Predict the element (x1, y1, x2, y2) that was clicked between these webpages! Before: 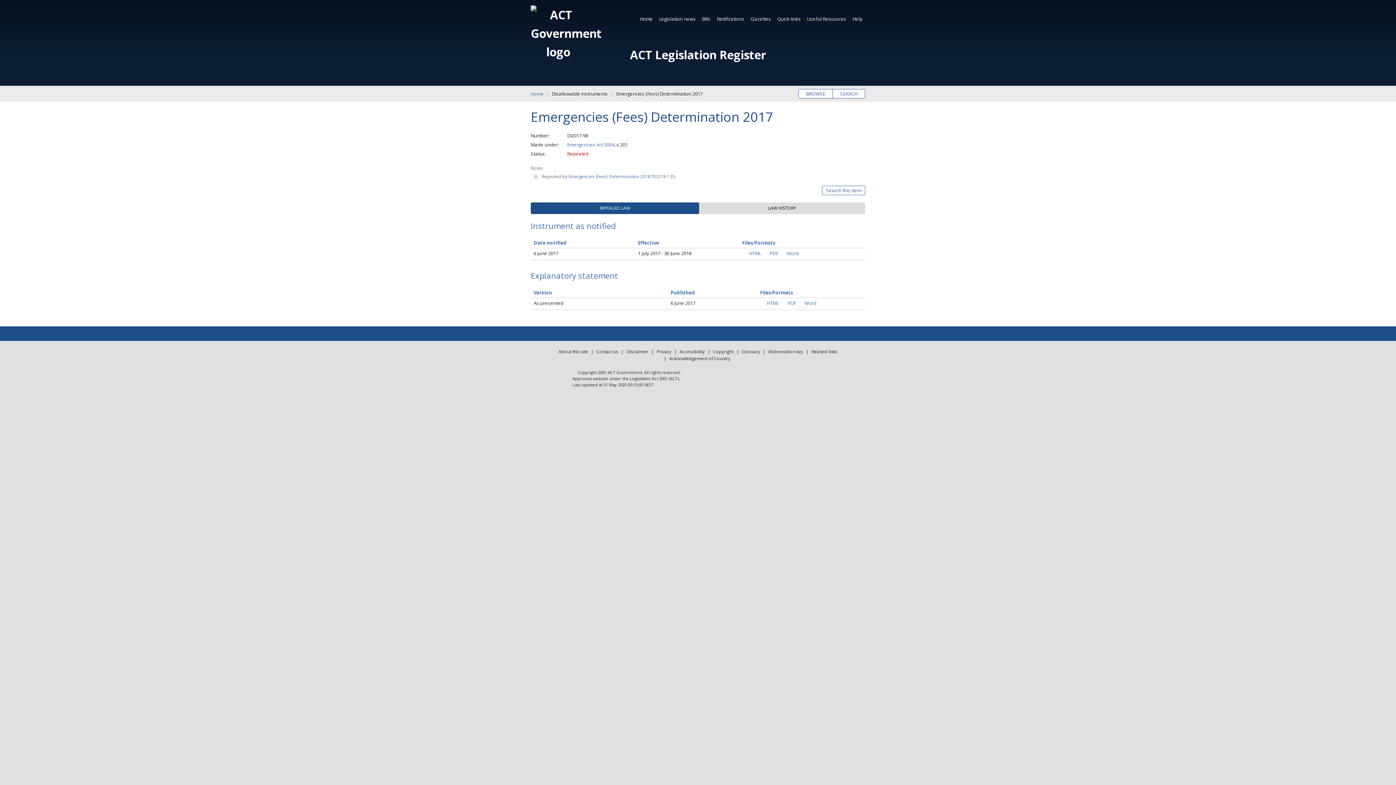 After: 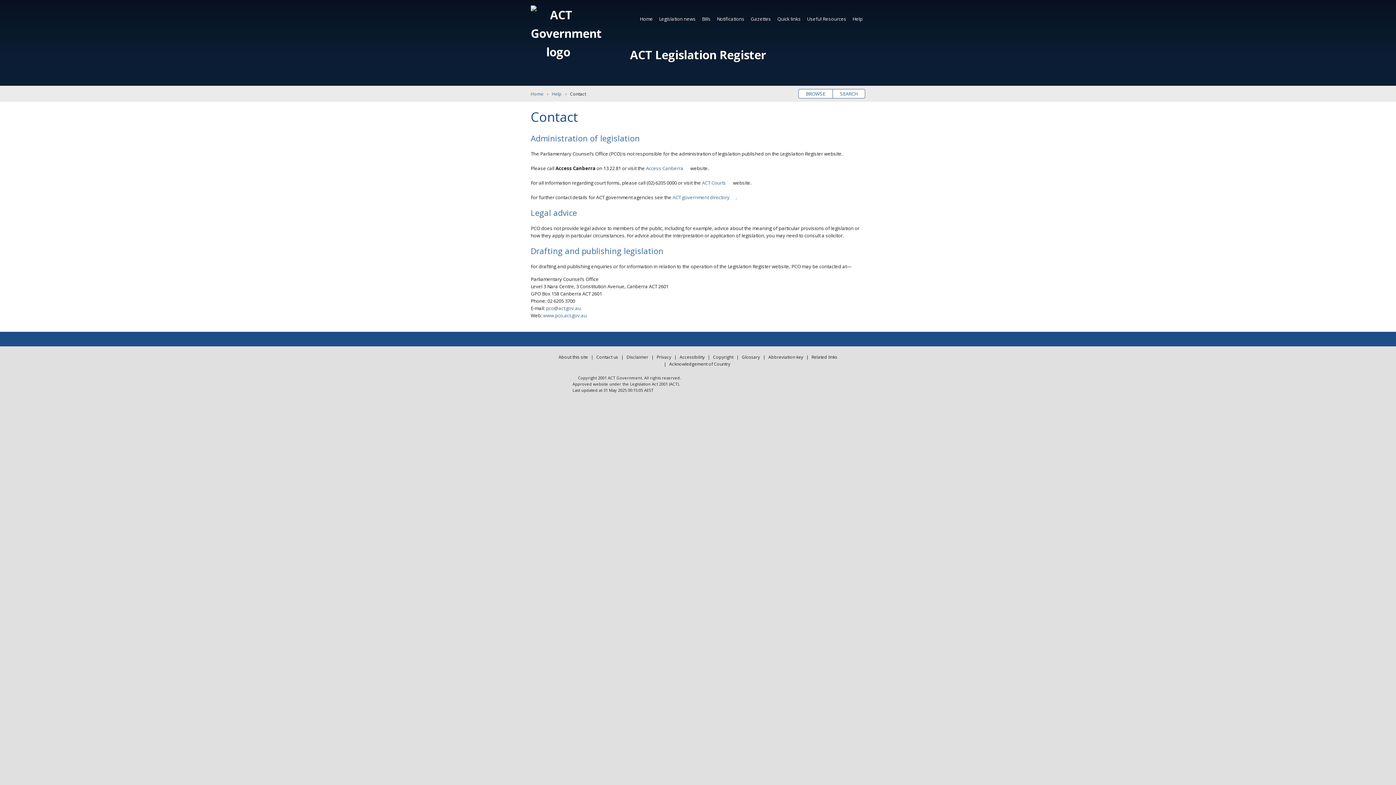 Action: bbox: (594, 348, 620, 355) label: Contact us